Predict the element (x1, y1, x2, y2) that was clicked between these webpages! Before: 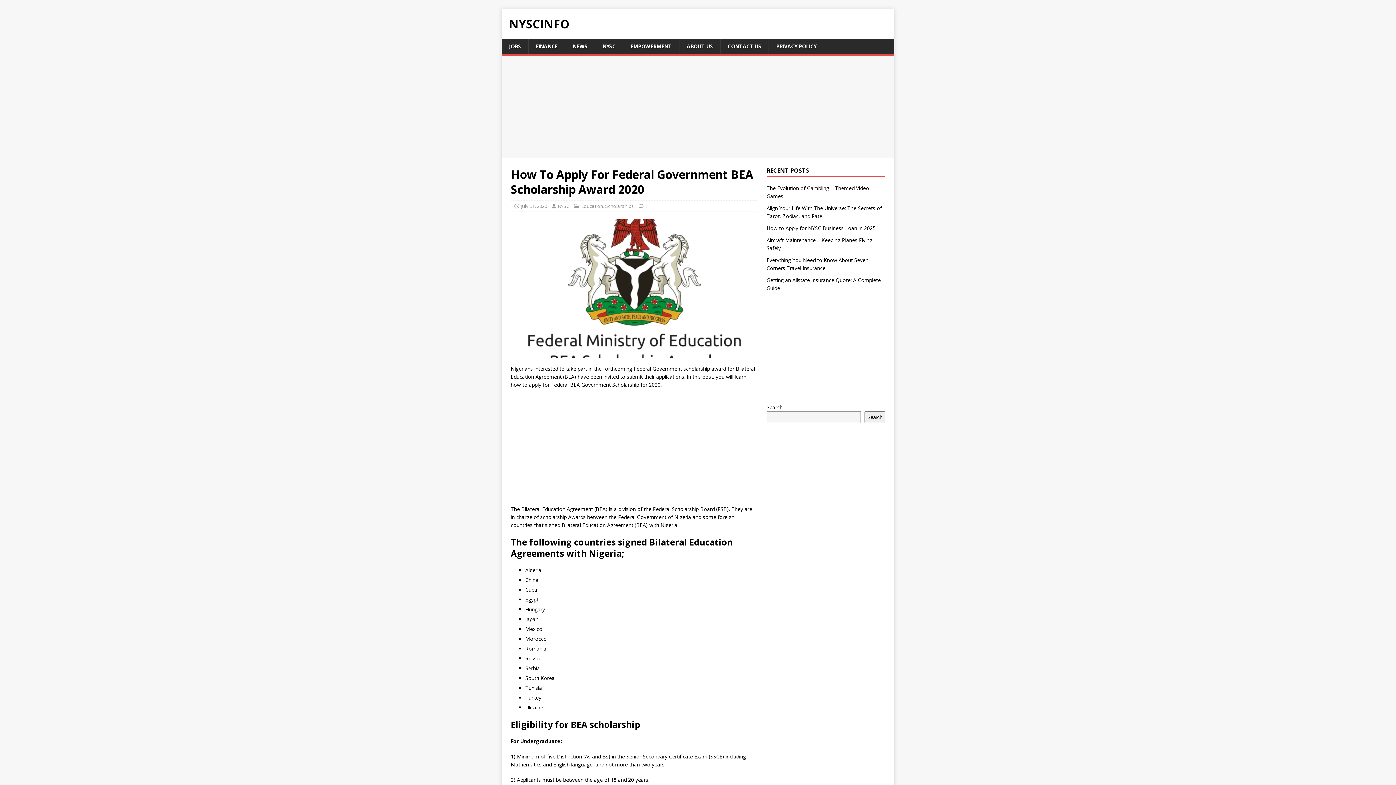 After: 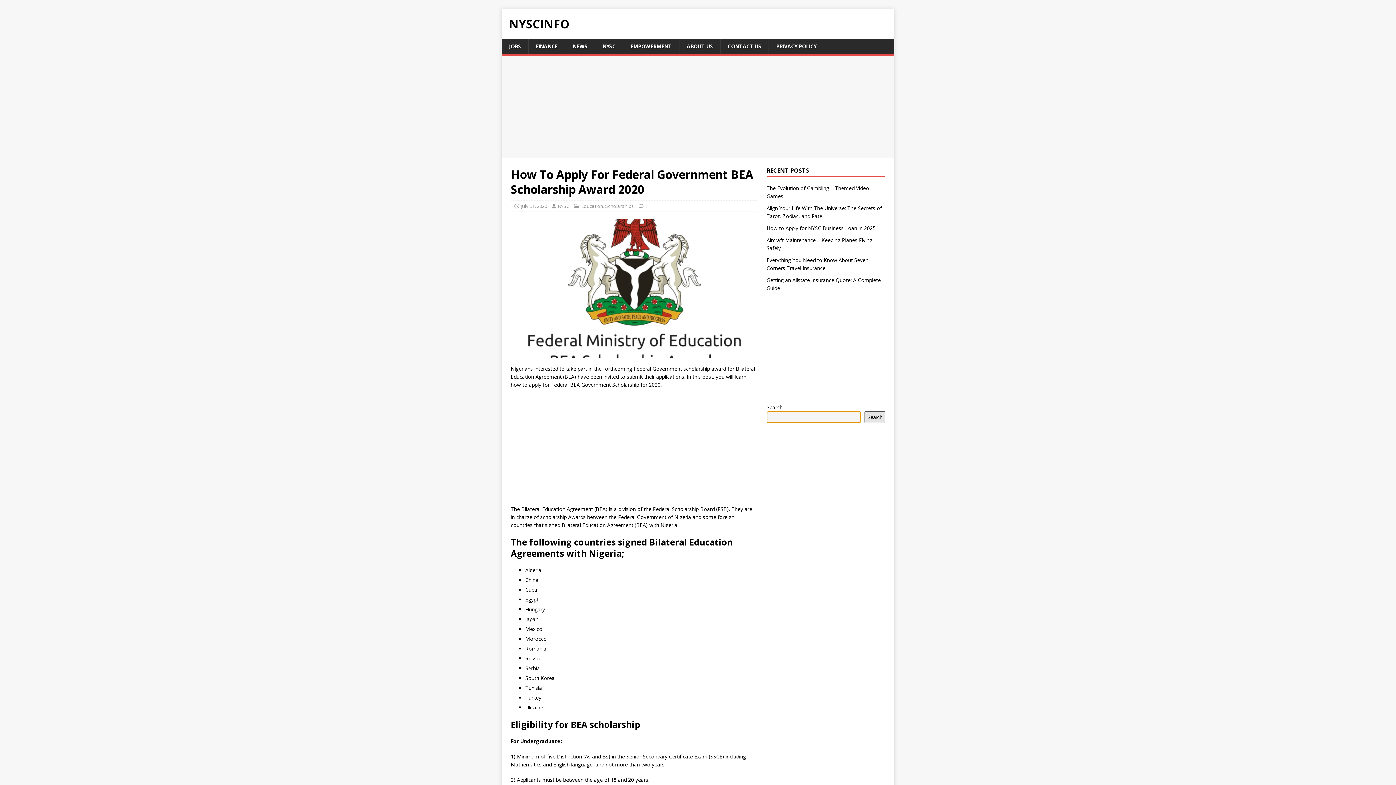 Action: bbox: (864, 411, 885, 423) label: Search